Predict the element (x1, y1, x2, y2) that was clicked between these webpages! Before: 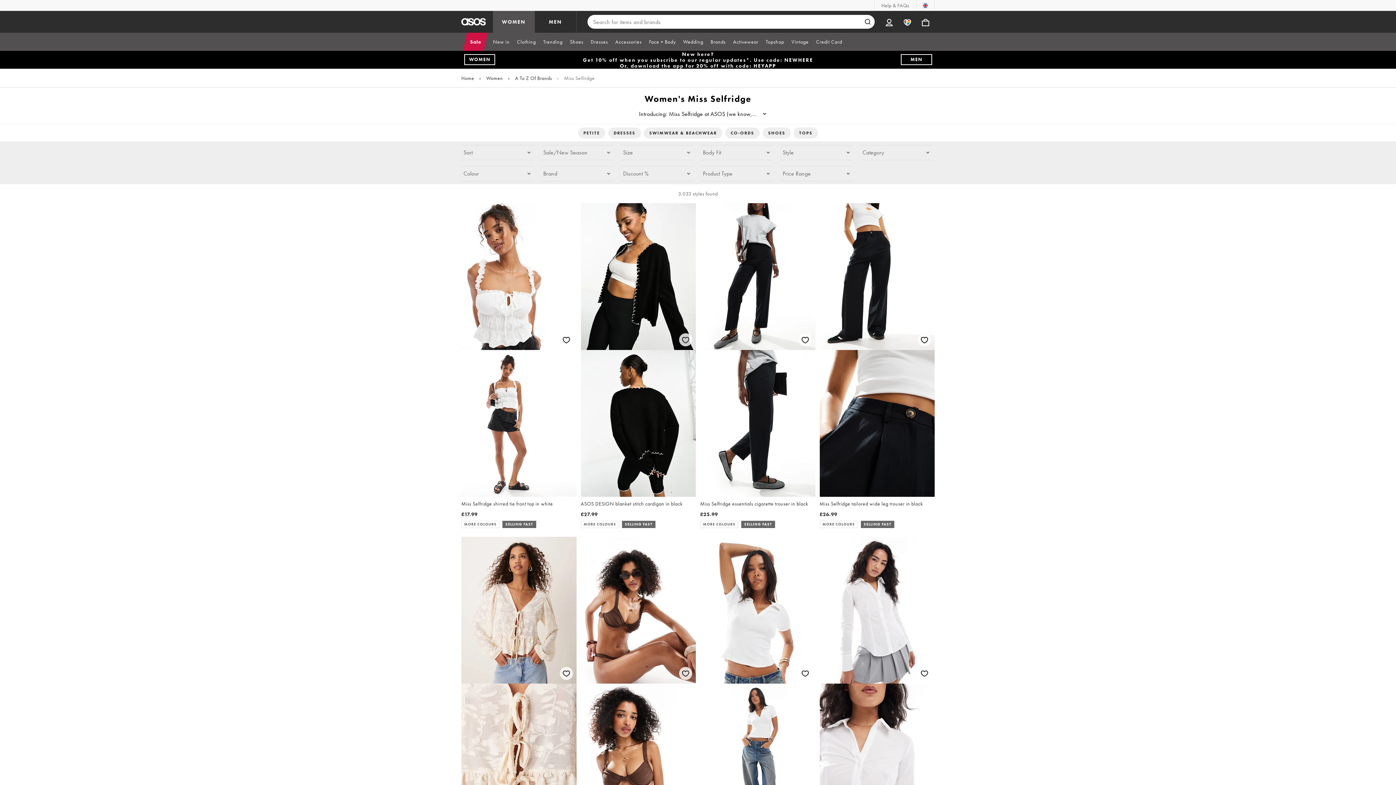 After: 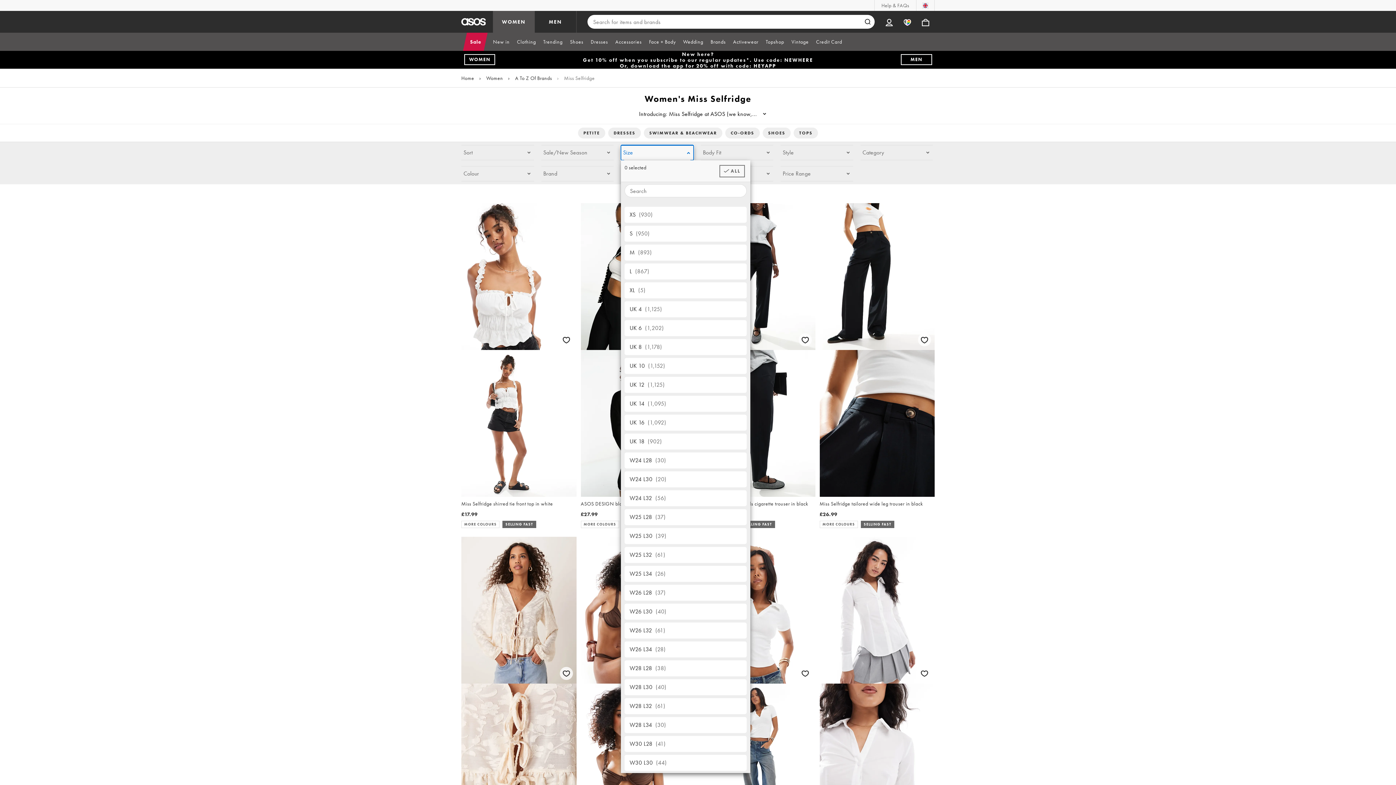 Action: label: Size bbox: (621, 145, 693, 160)